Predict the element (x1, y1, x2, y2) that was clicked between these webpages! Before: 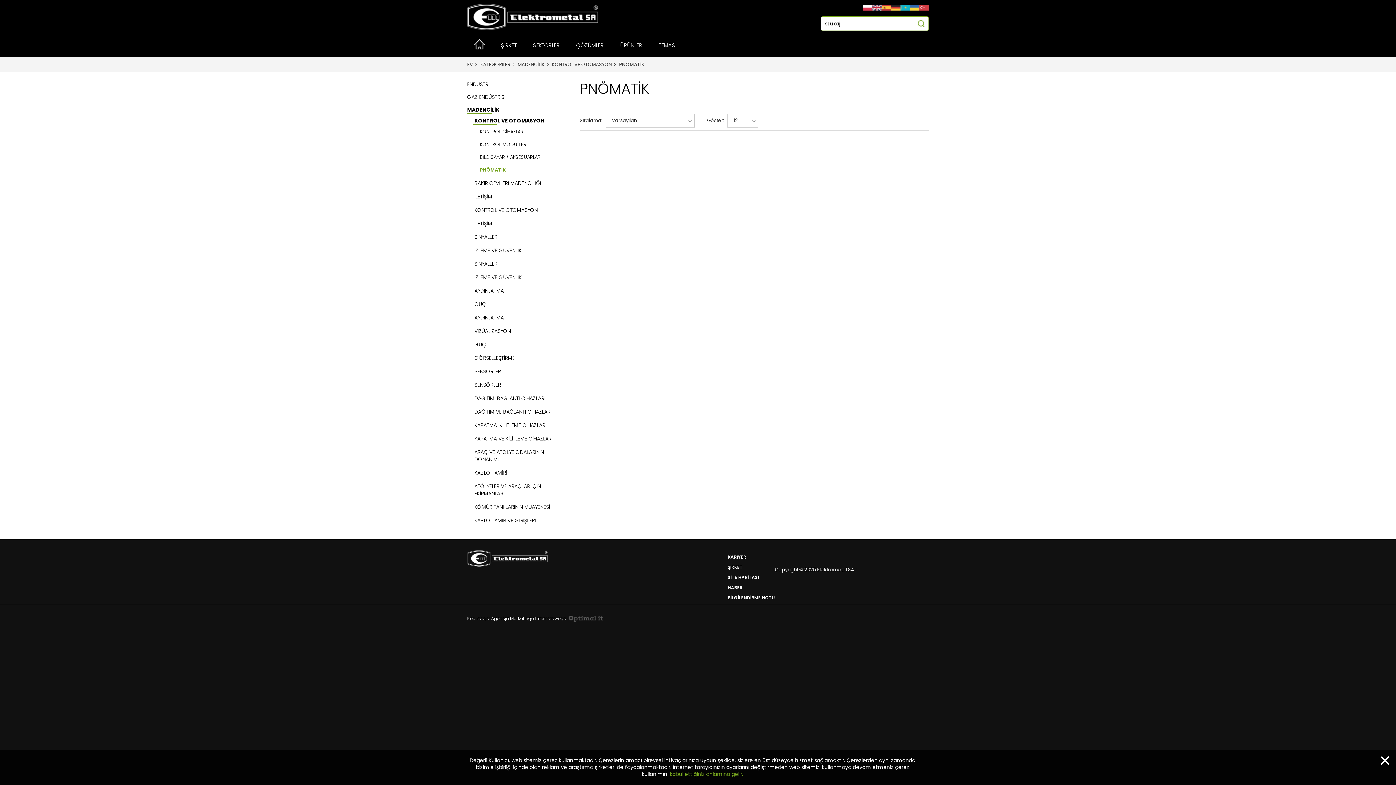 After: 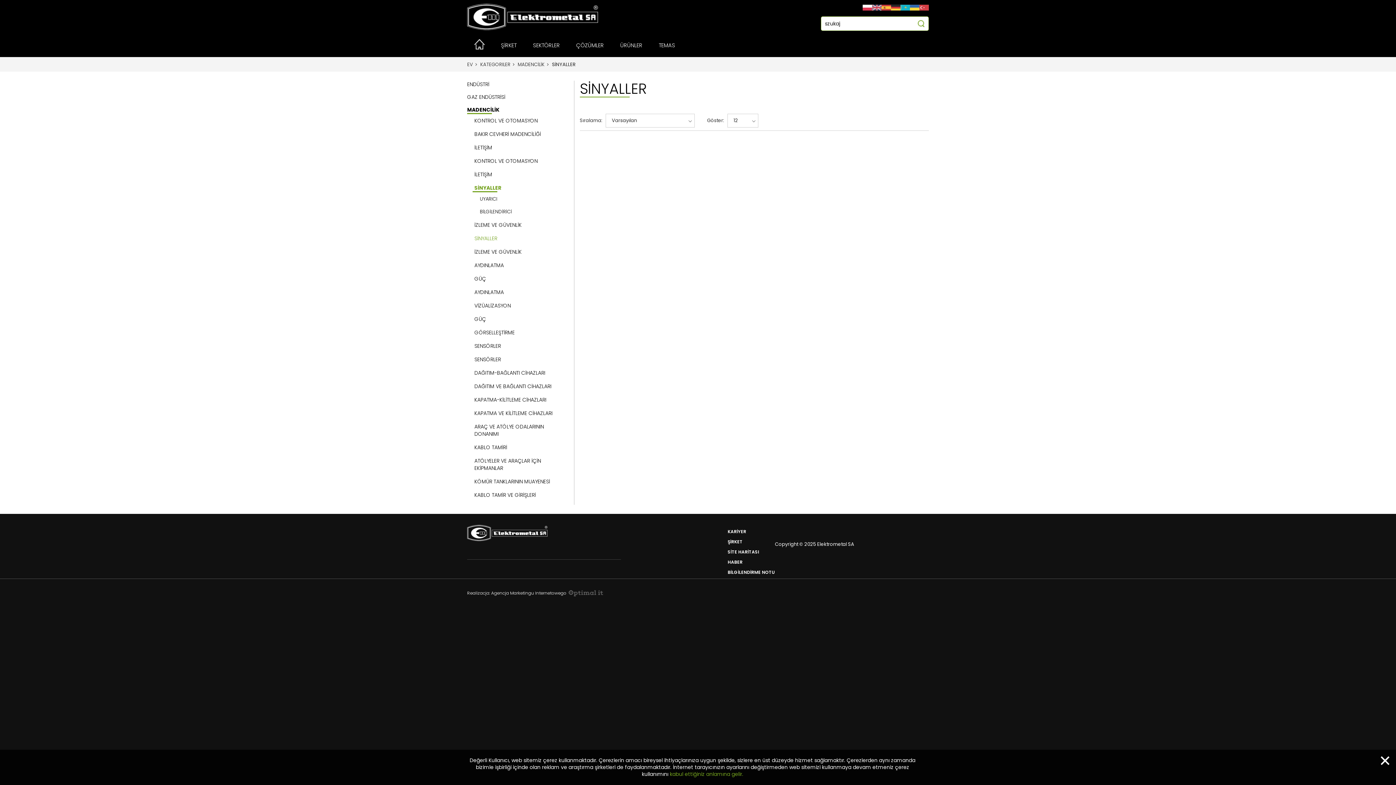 Action: bbox: (472, 233, 568, 241) label: SİNYALLER